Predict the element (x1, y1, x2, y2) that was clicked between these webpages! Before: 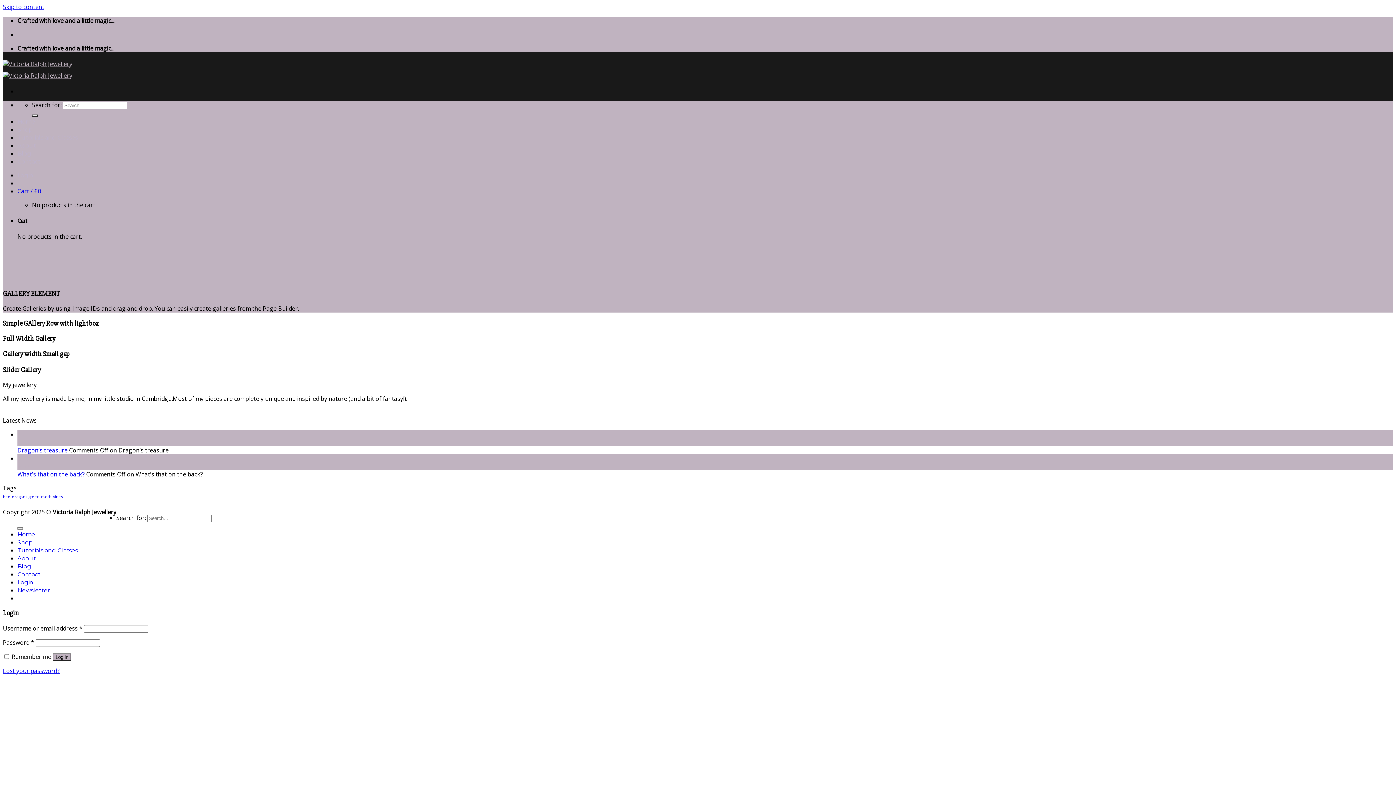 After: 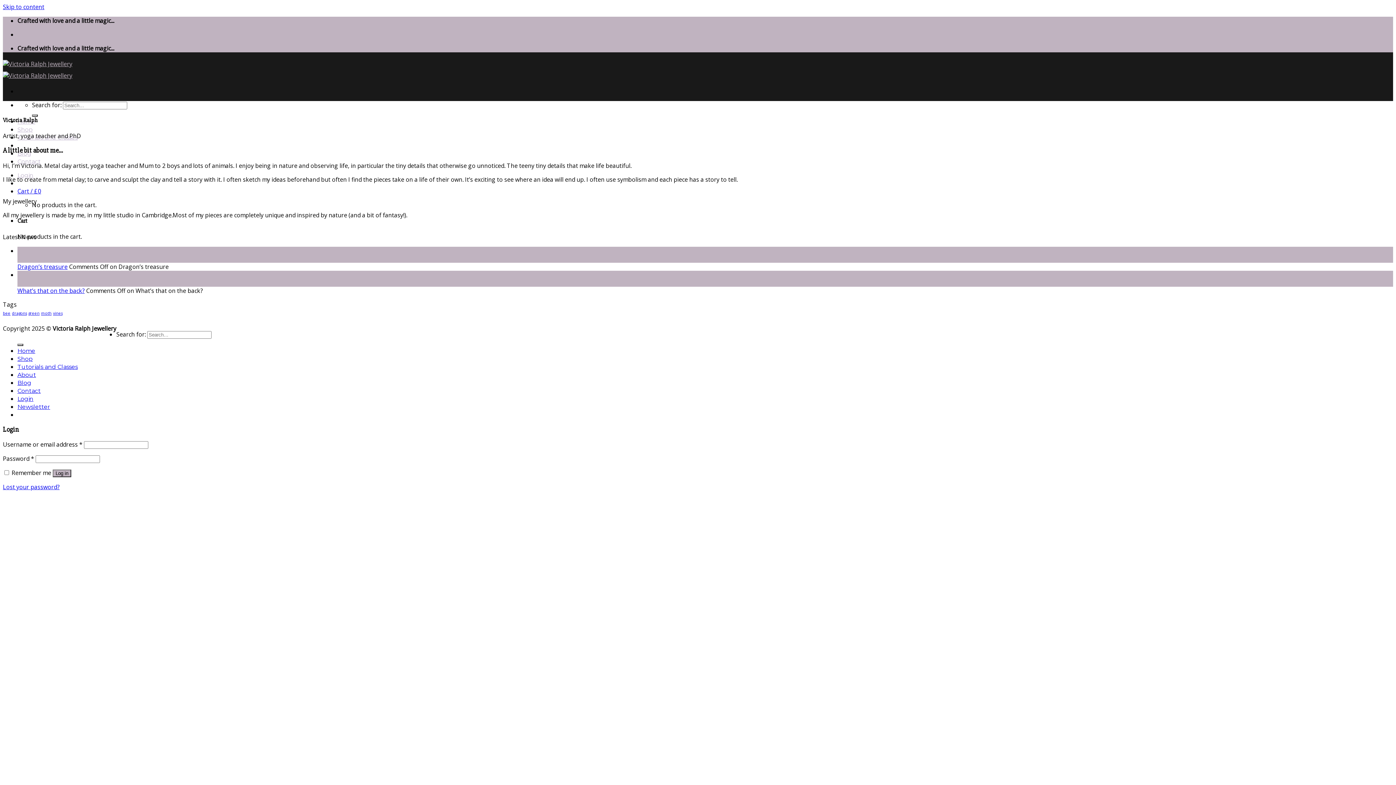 Action: bbox: (17, 142, 36, 149) label: About